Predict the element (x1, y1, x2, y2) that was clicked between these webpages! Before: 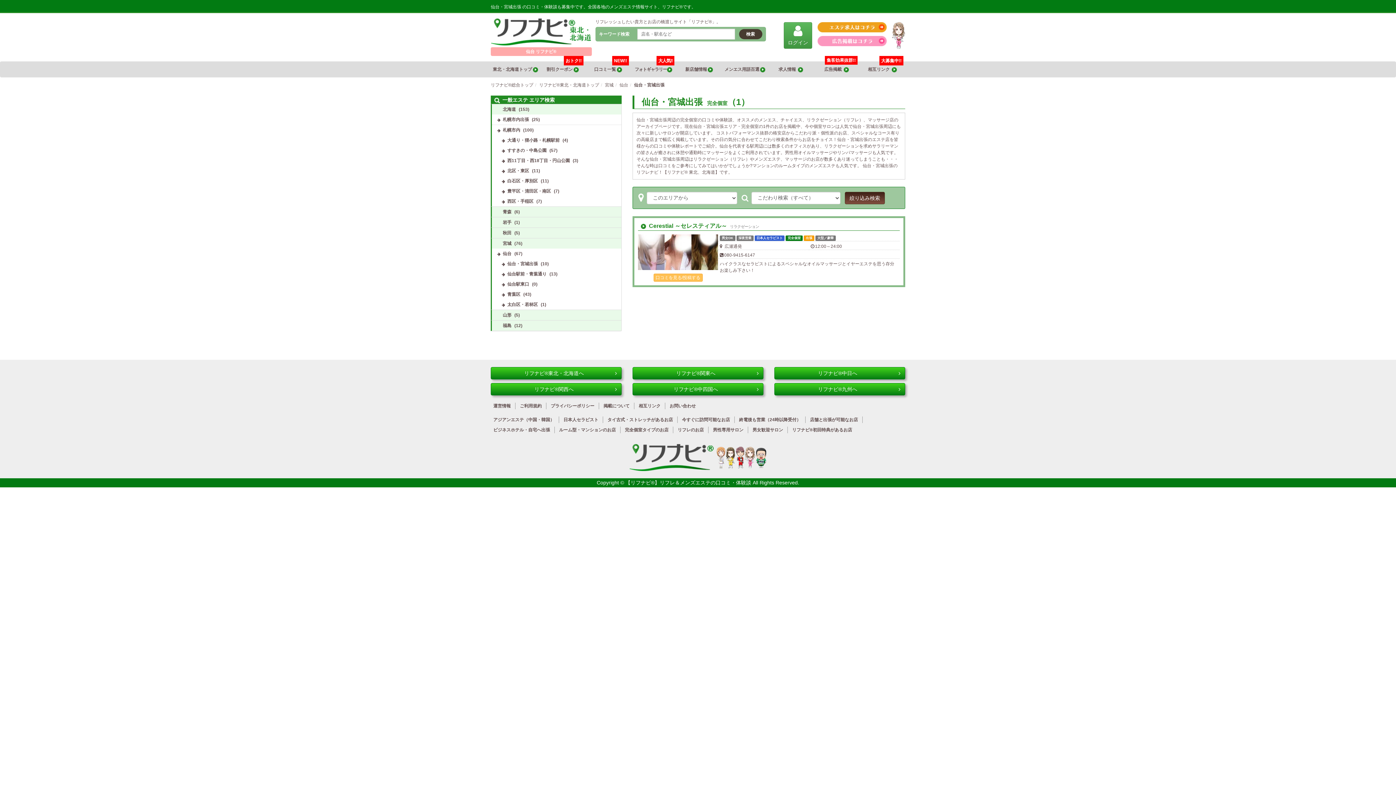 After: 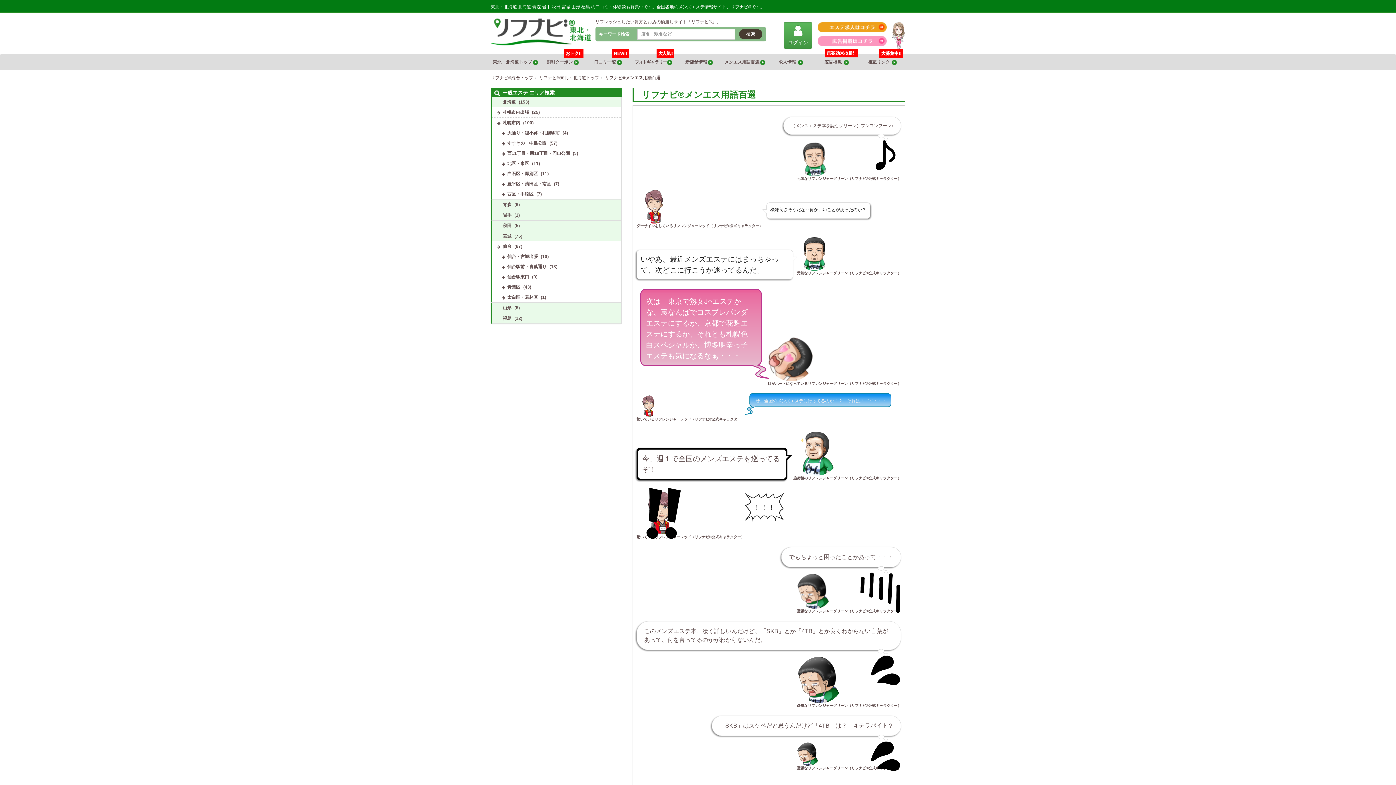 Action: label: メンエス用語百選  bbox: (722, 61, 768, 77)